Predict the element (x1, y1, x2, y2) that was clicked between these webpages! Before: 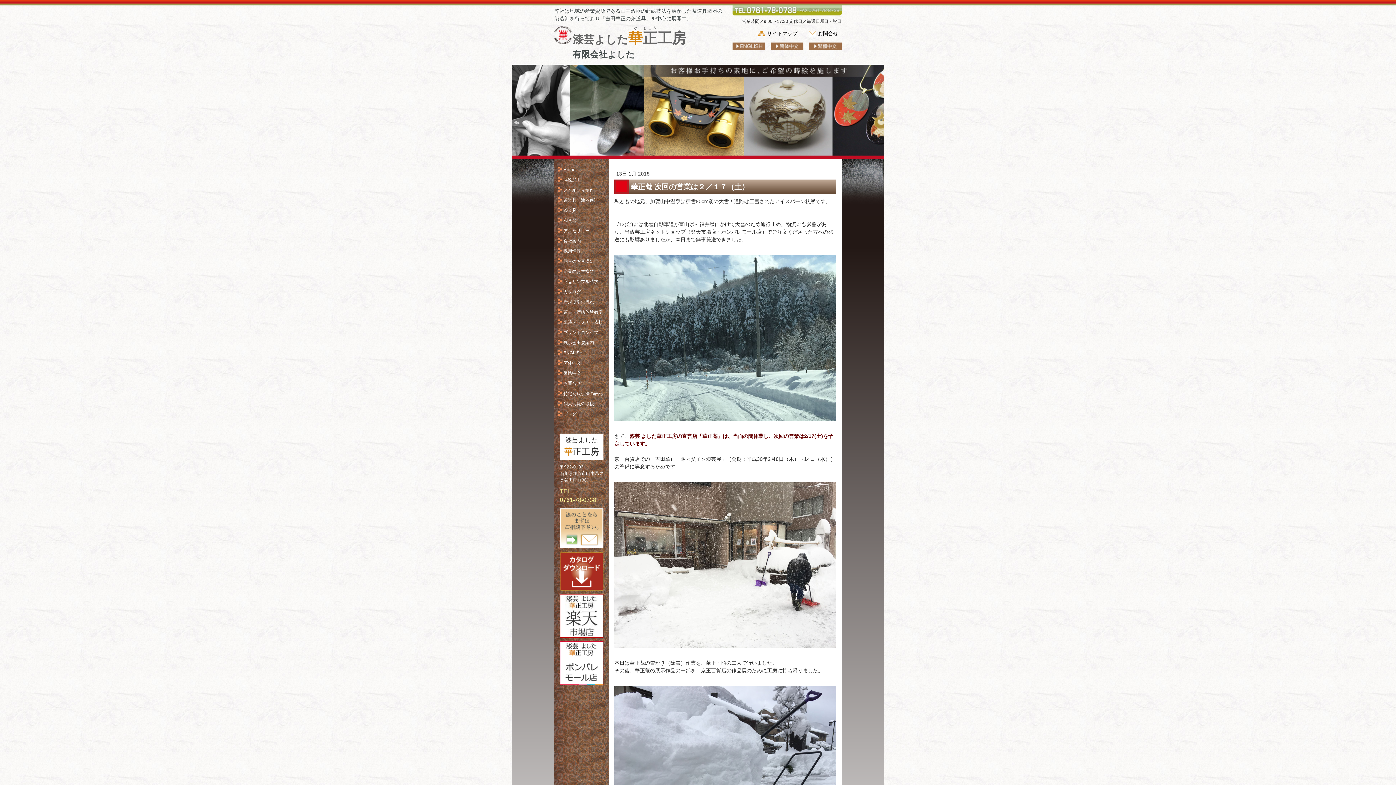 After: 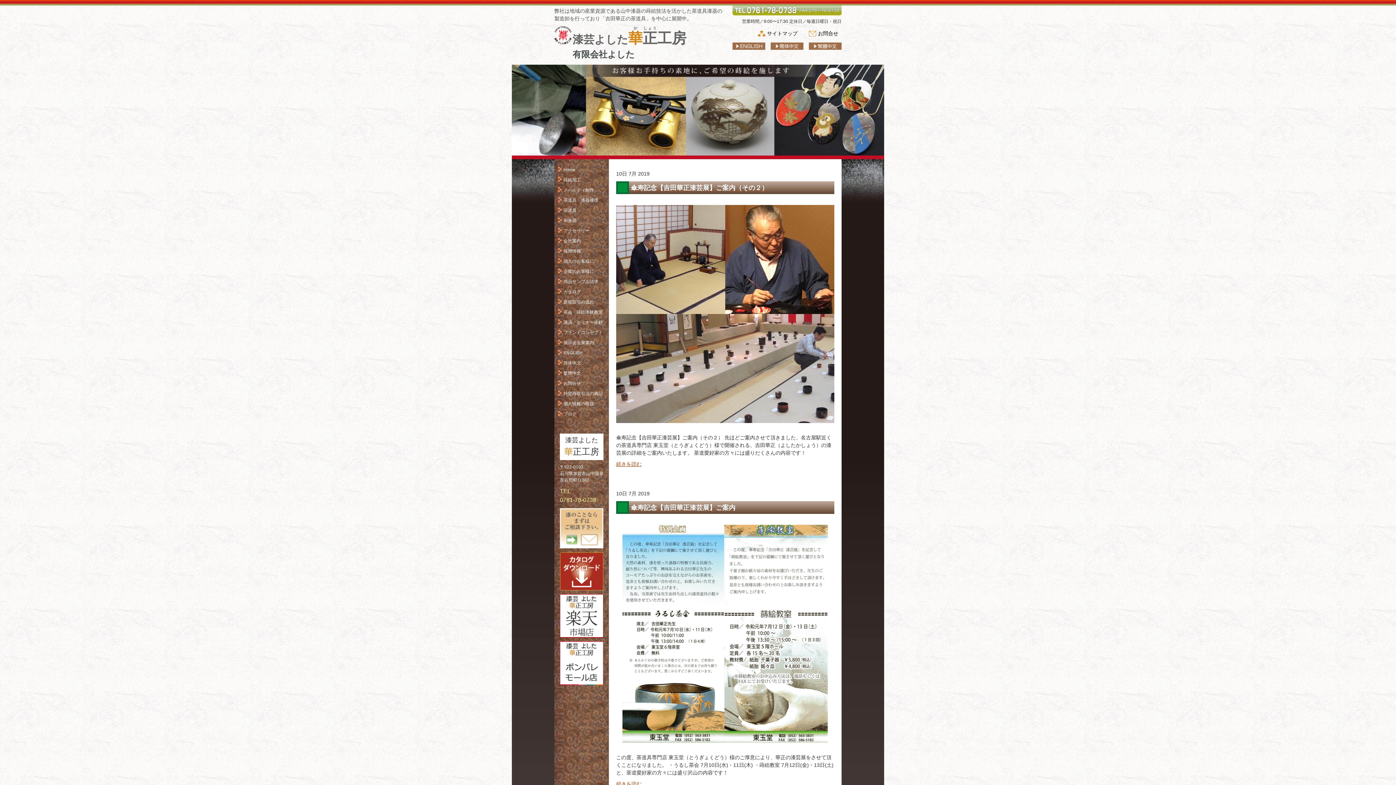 Action: bbox: (558, 410, 605, 417) label: ブログ